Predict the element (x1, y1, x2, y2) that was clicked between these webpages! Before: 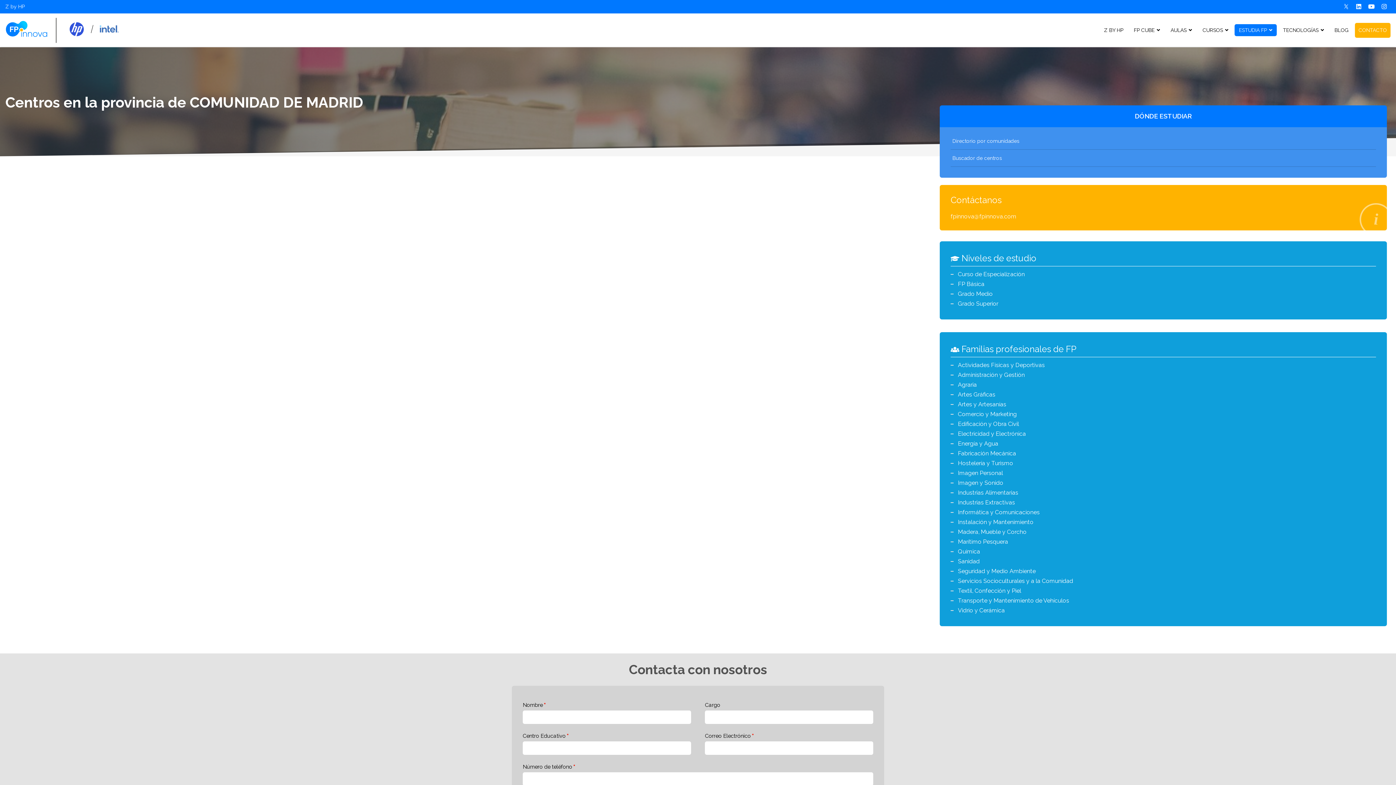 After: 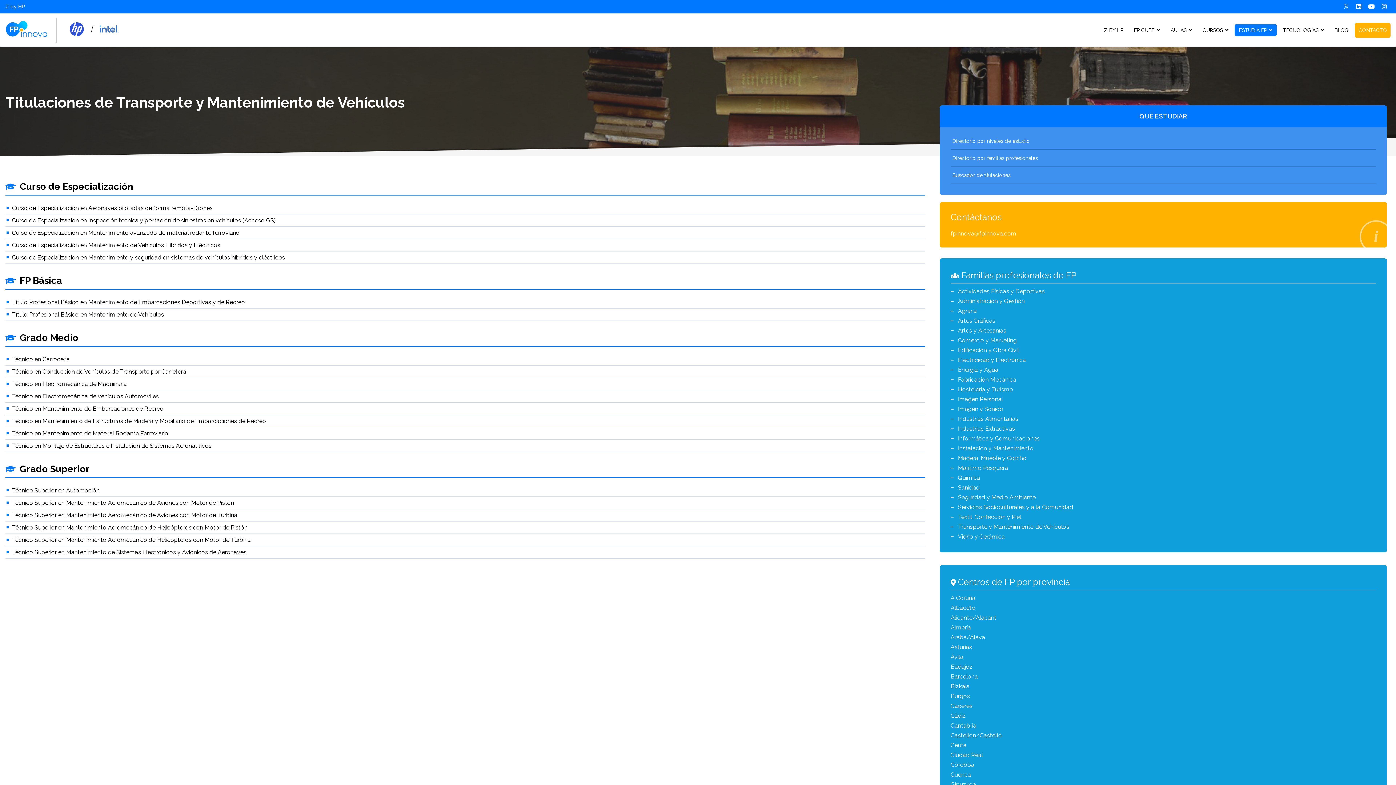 Action: label: Transporte y Mantenimiento de Vehículos bbox: (950, 596, 1374, 605)